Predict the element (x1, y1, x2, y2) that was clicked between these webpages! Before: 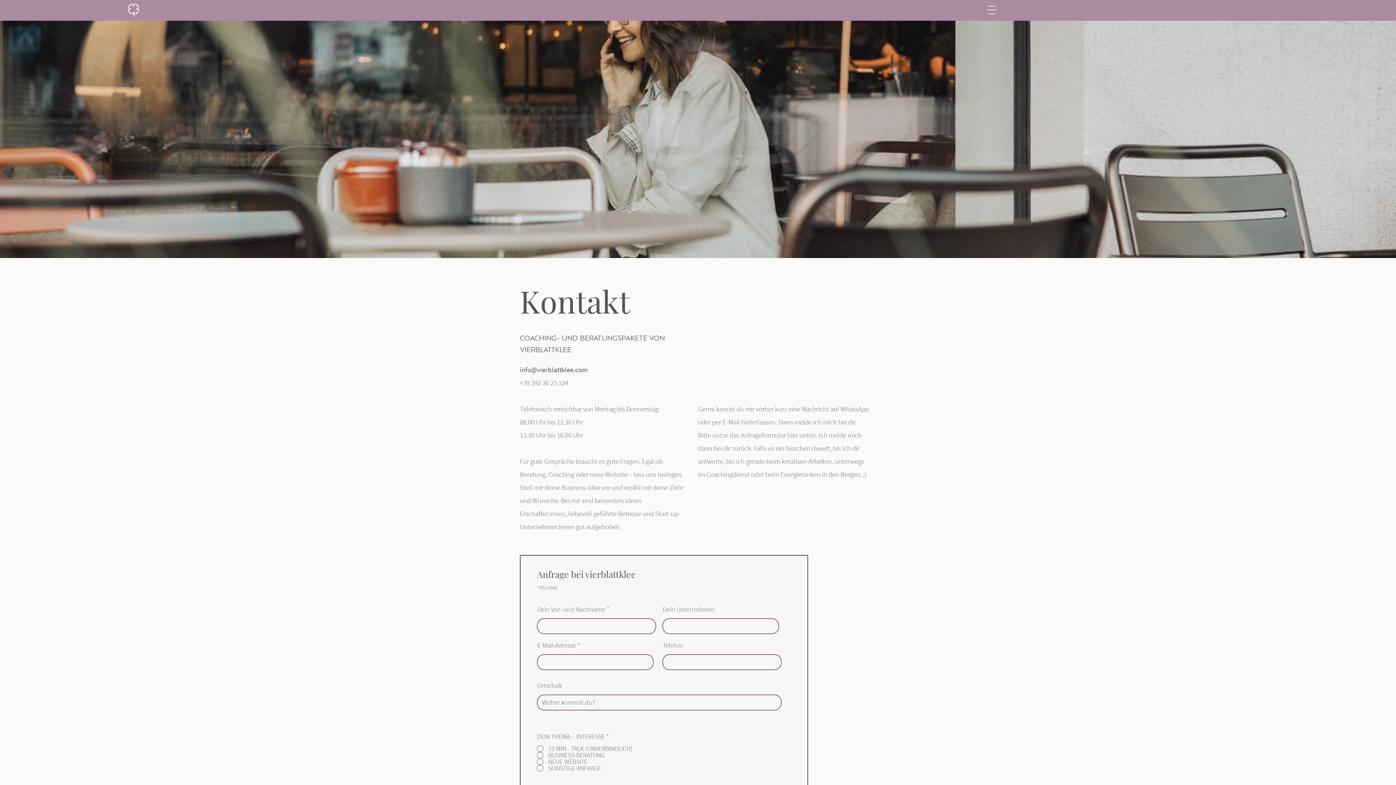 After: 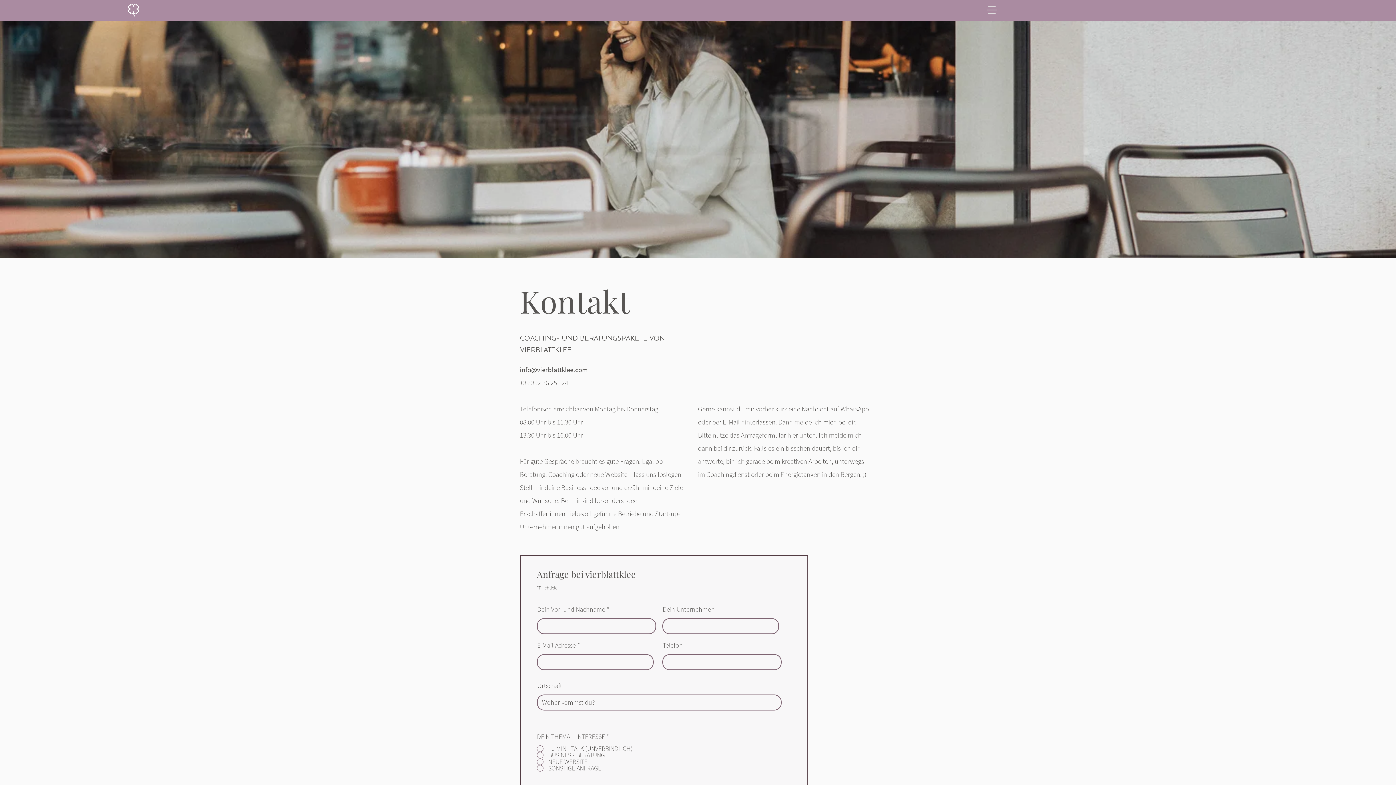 Action: bbox: (986, 4, 998, 16)